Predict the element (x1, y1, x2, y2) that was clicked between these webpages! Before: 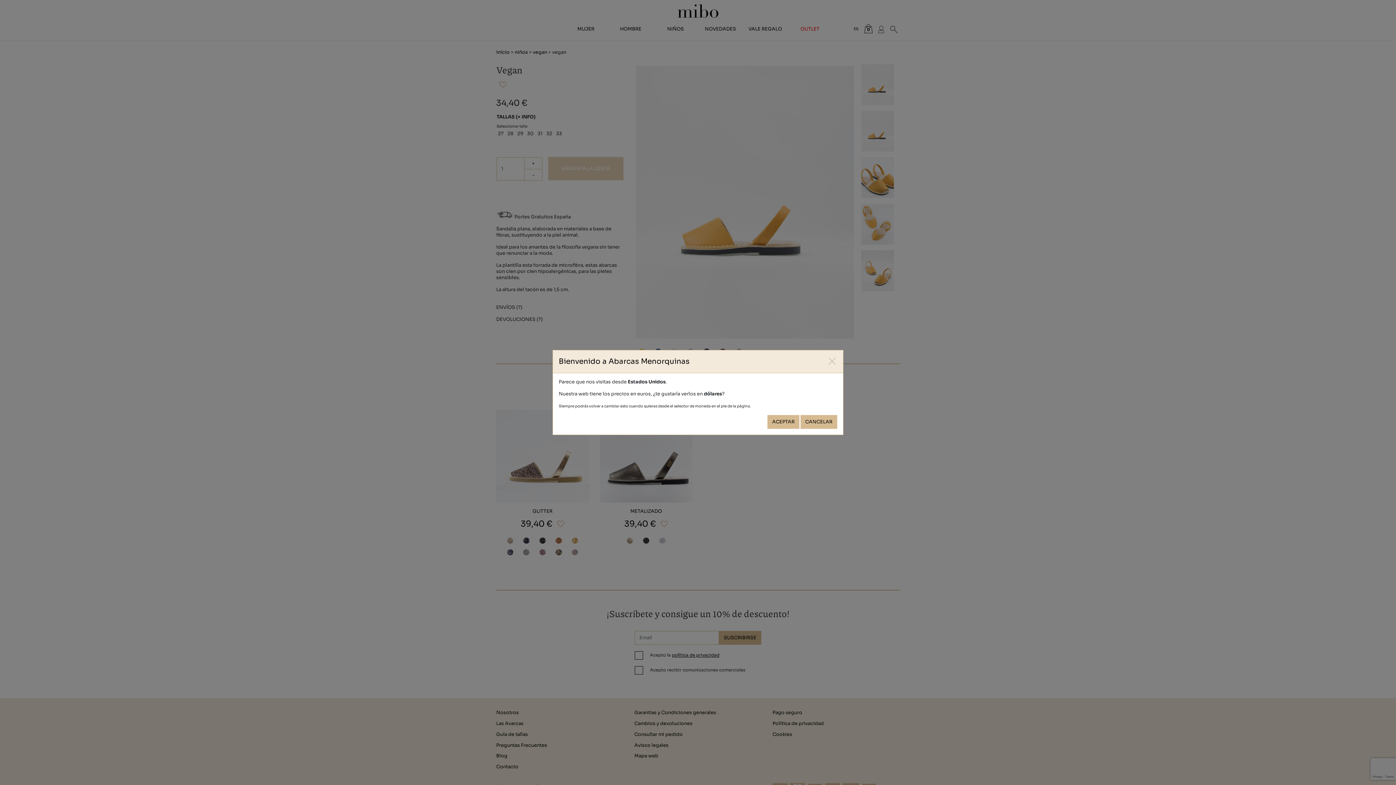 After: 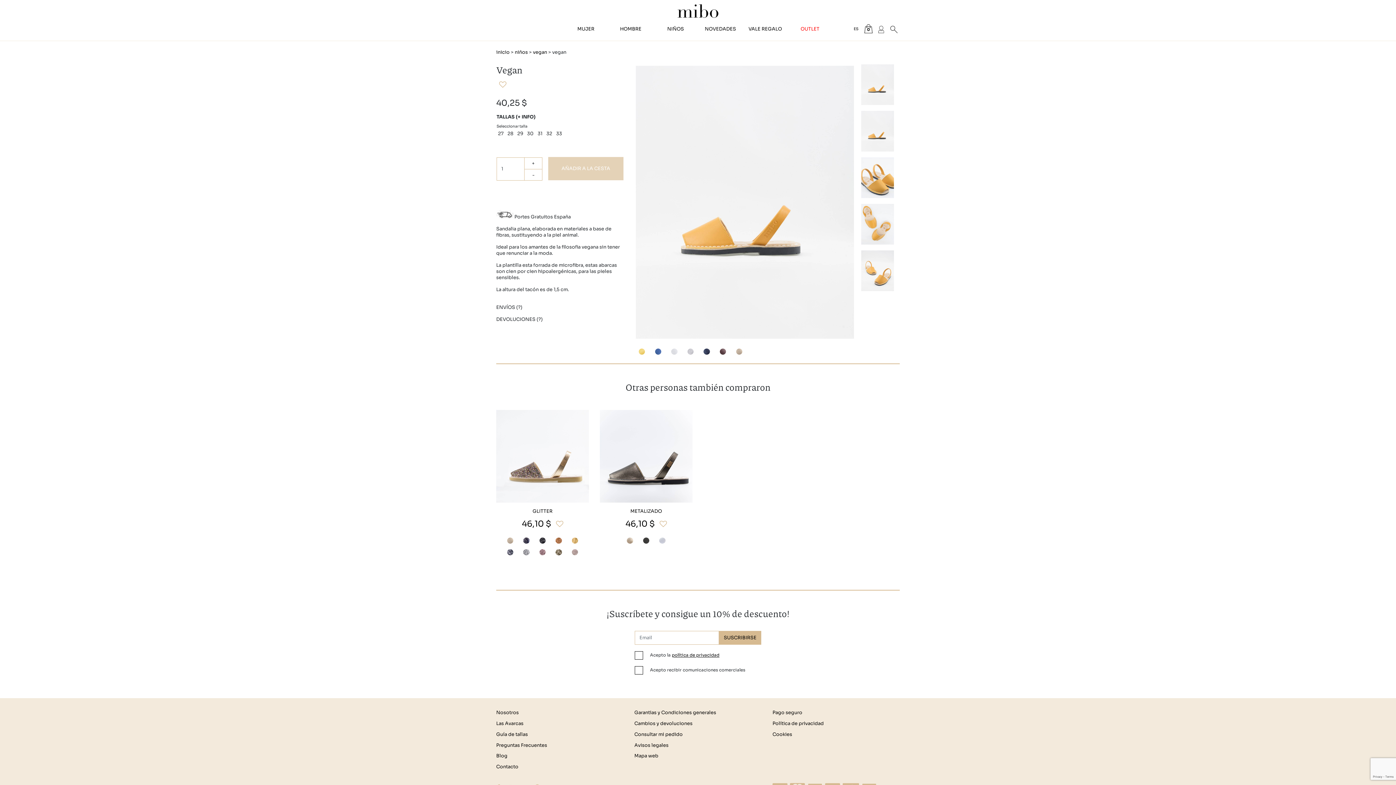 Action: label: ACEPTAR bbox: (767, 415, 799, 429)